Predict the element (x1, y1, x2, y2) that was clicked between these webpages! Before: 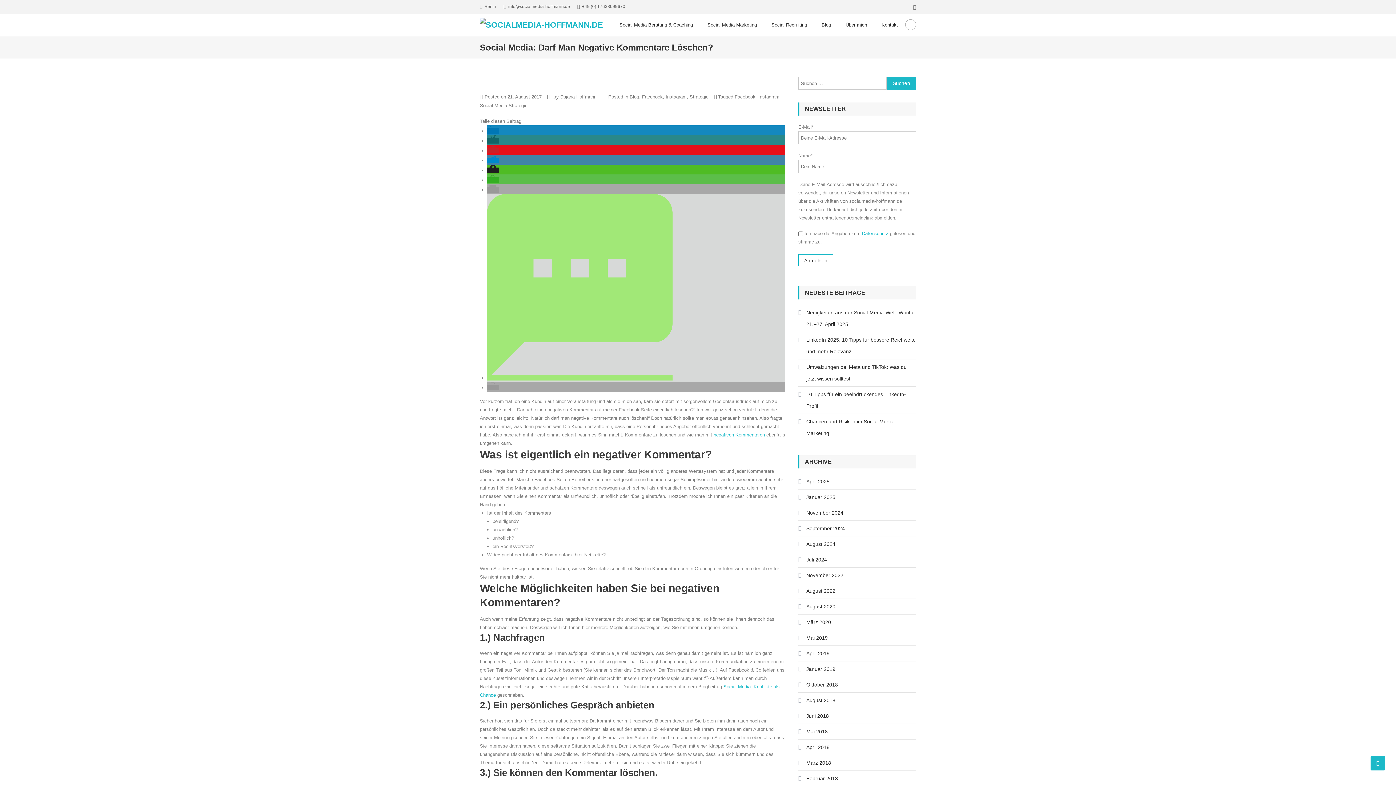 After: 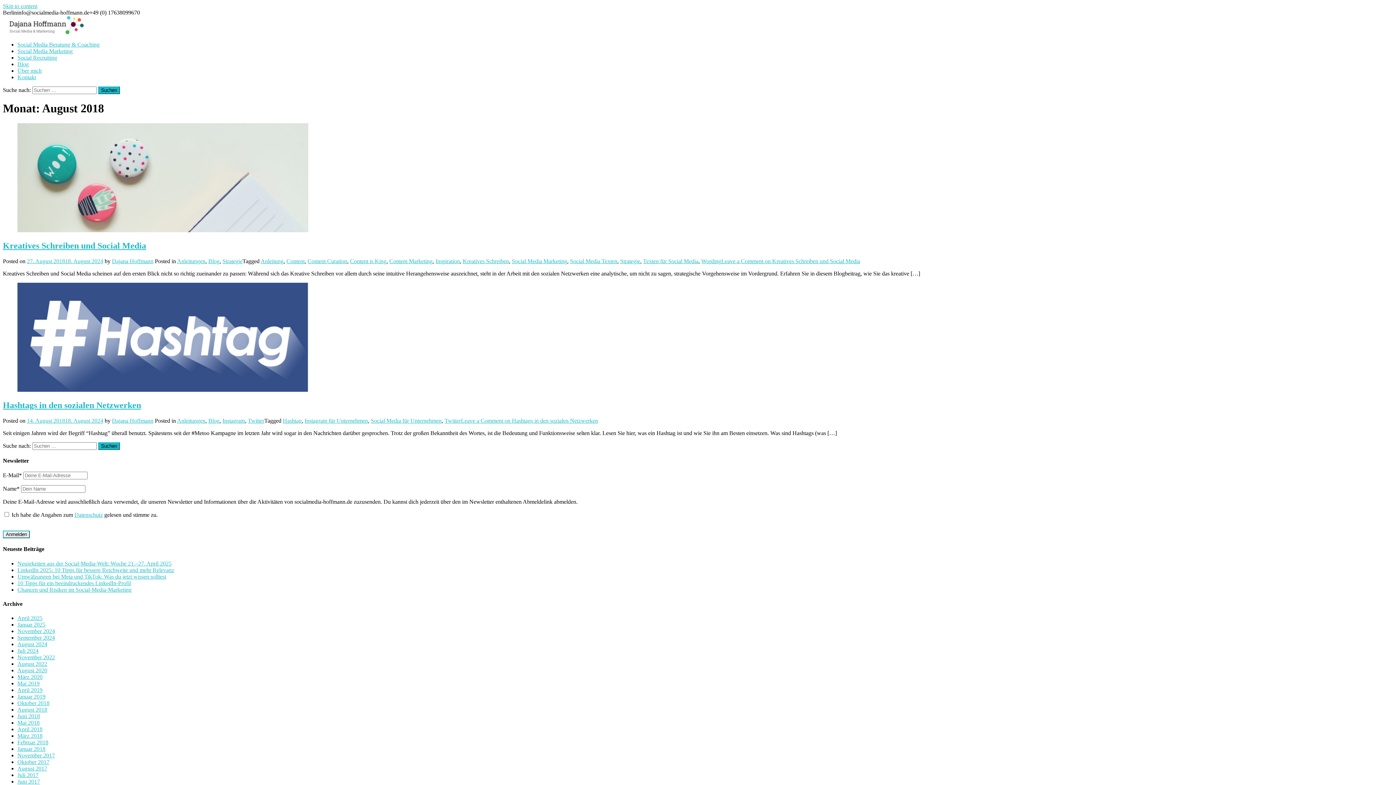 Action: bbox: (798, 694, 835, 706) label: August 2018